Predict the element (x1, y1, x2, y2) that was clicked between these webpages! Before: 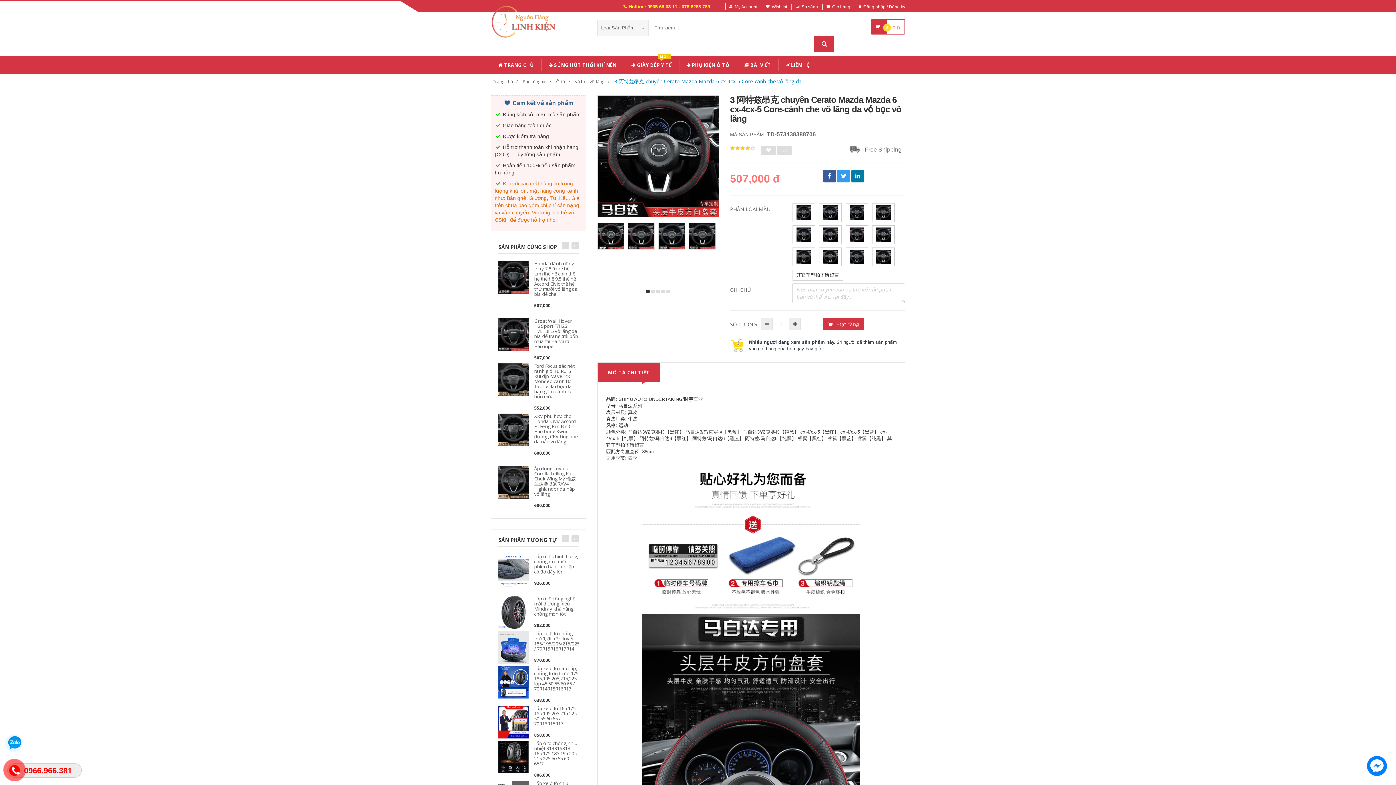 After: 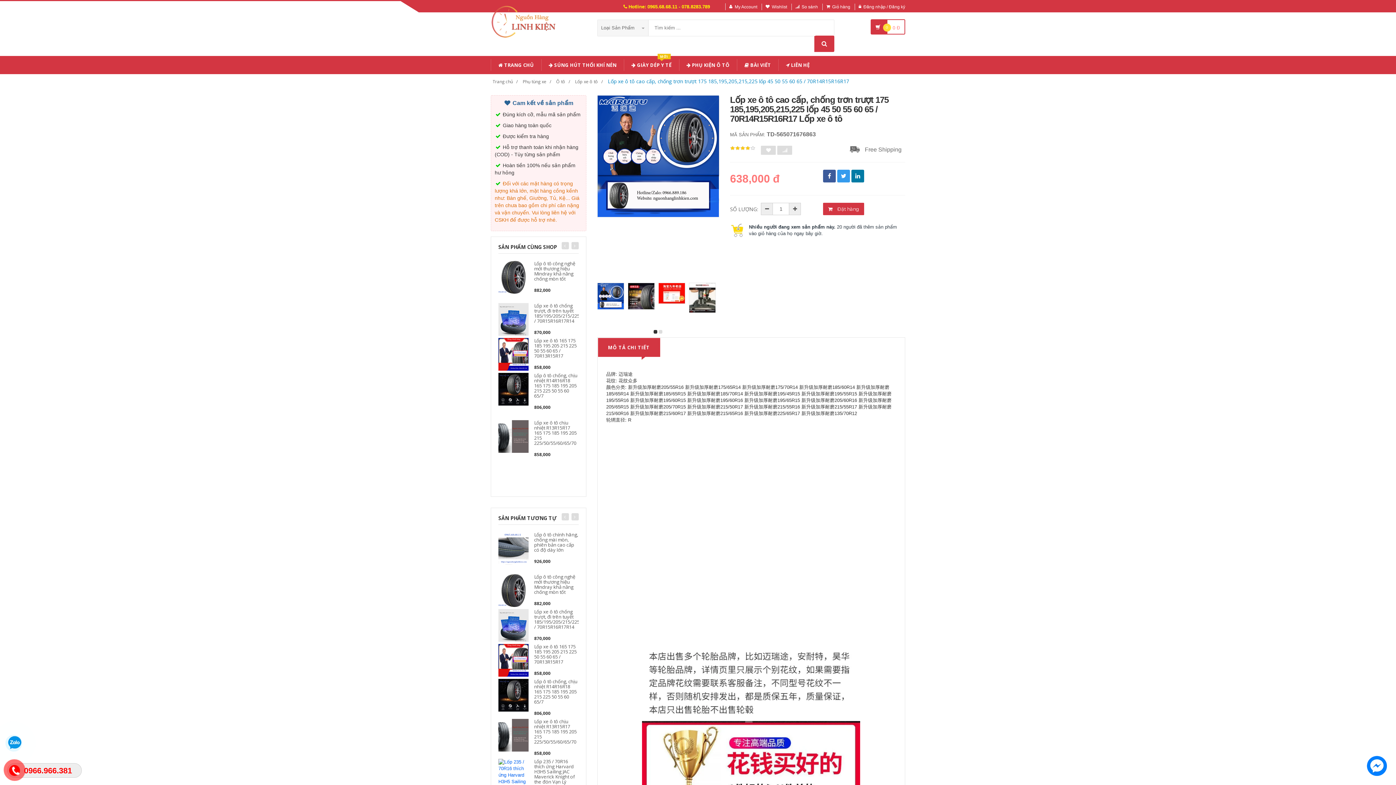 Action: bbox: (498, 679, 528, 684)